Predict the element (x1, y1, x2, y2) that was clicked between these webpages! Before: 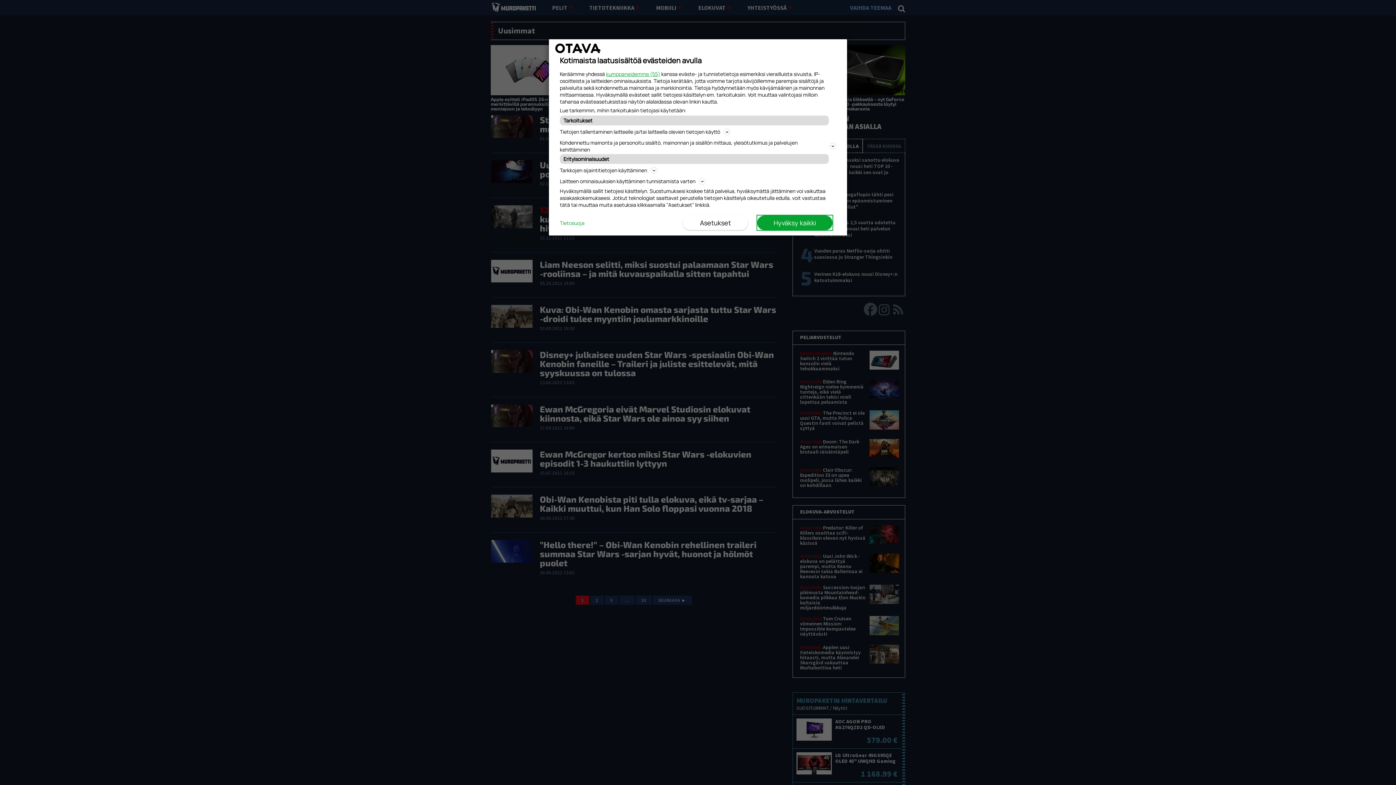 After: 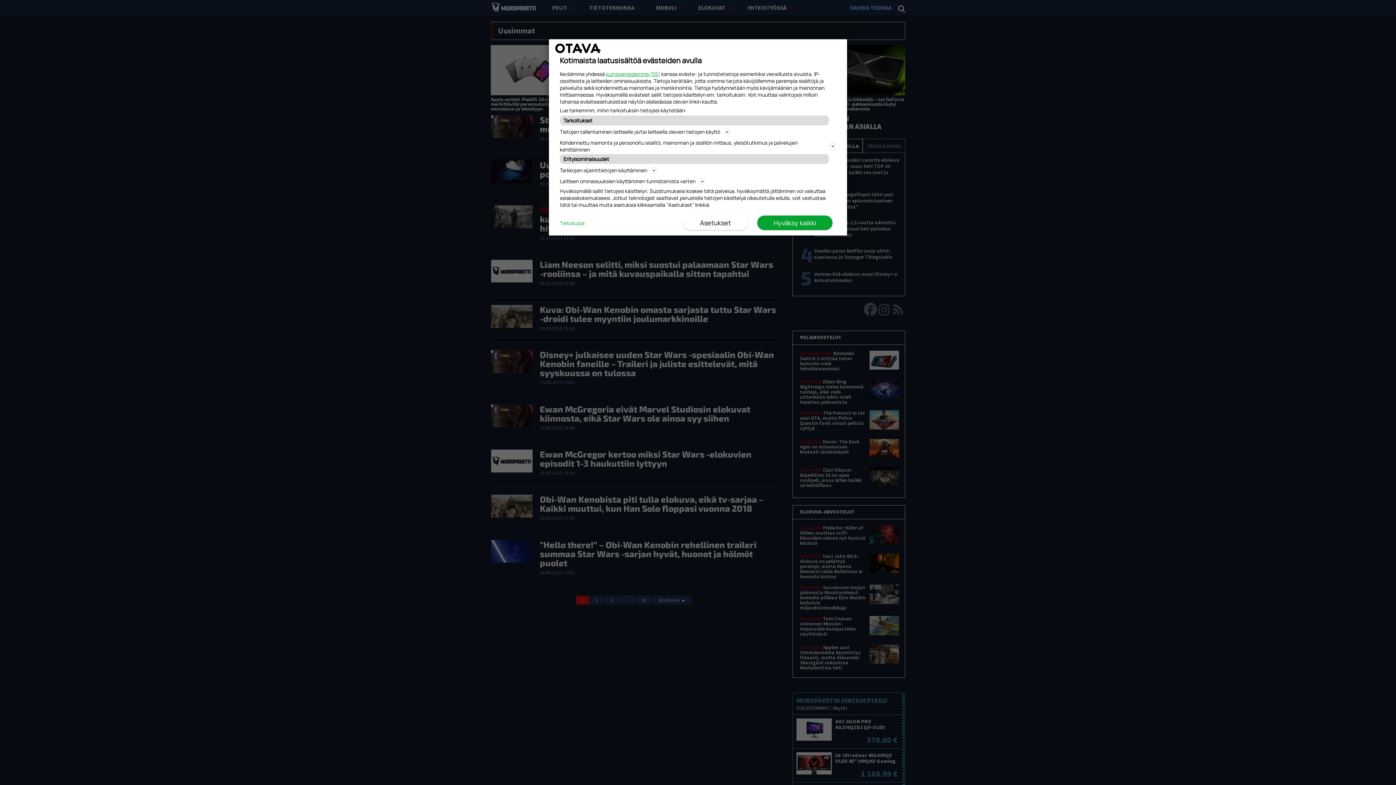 Action: bbox: (560, 219, 584, 226) label: Tietosuoja